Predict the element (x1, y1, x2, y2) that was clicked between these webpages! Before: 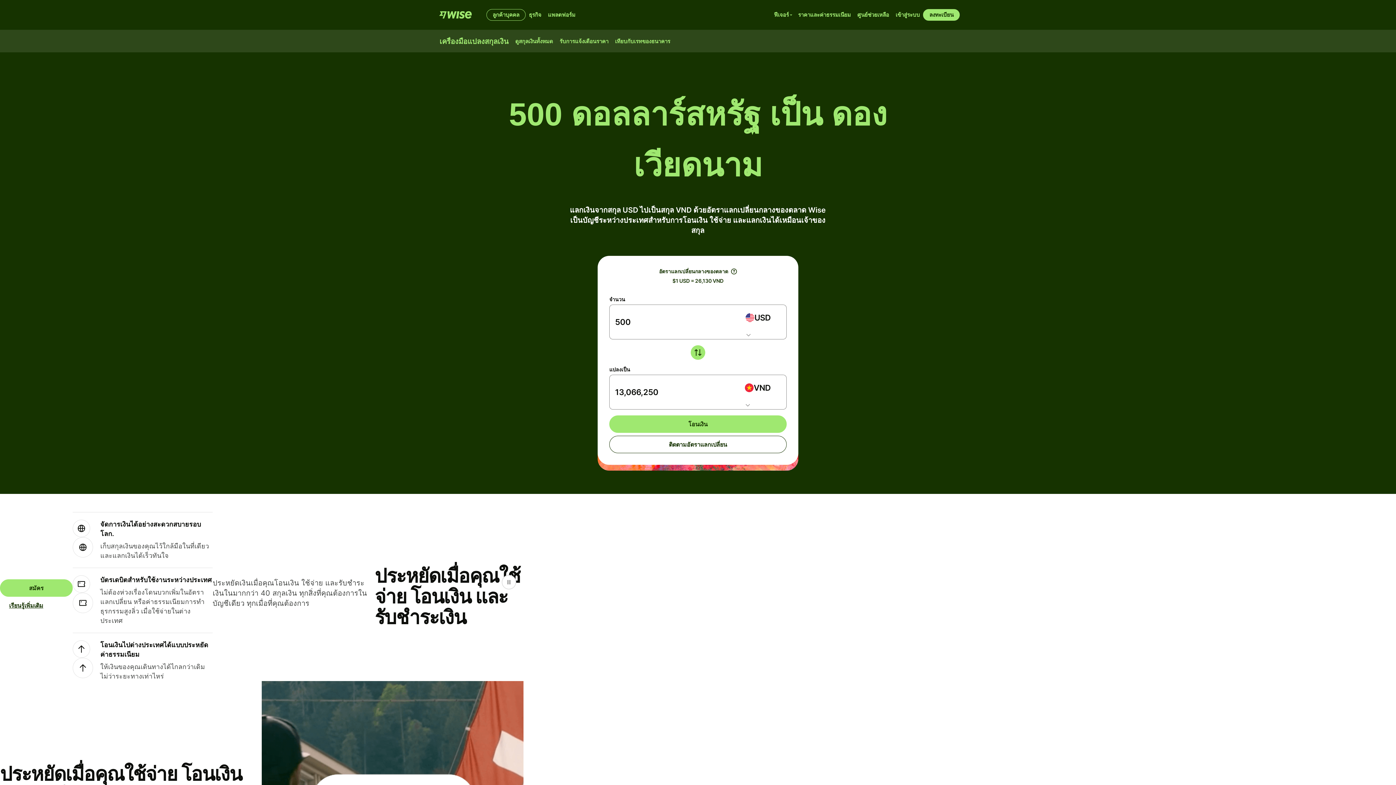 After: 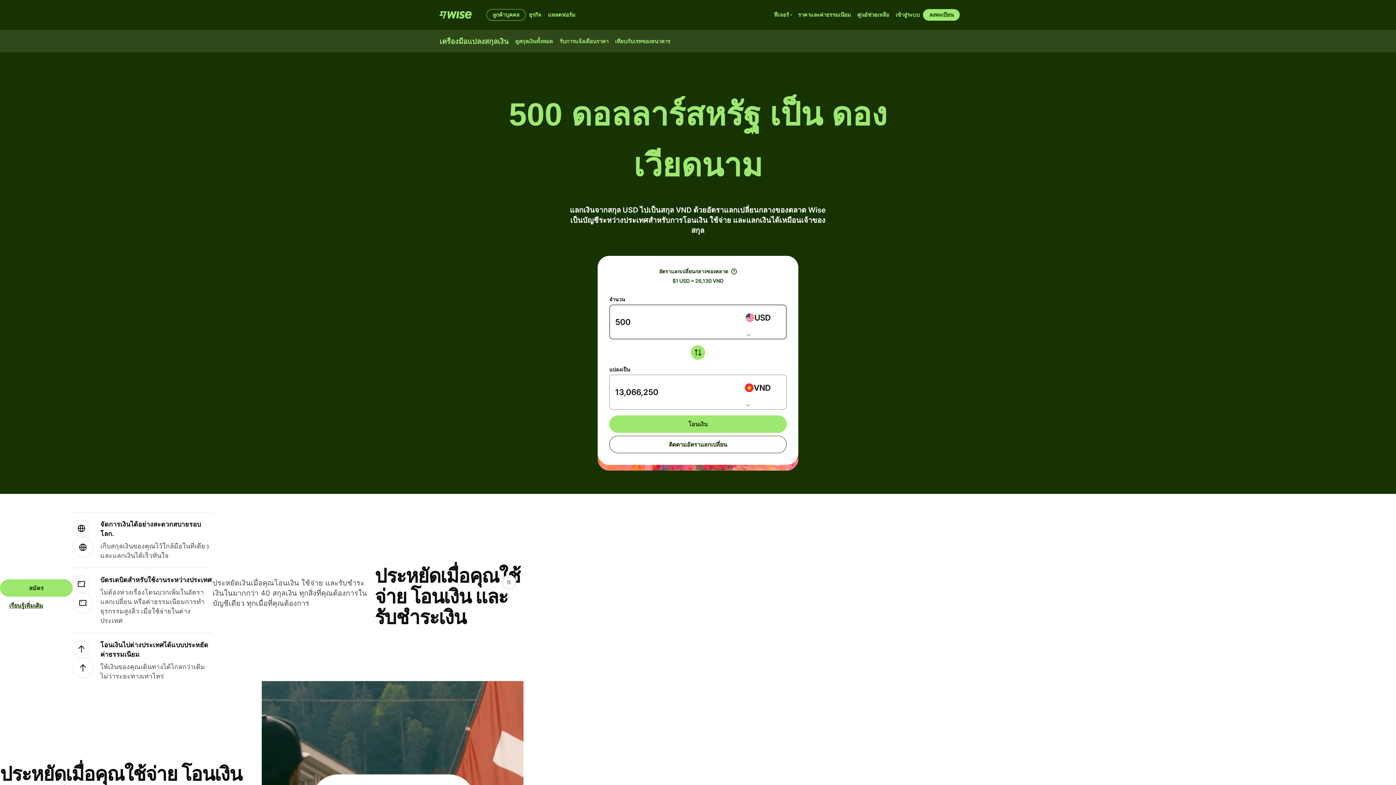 Action: bbox: (740, 304, 786, 330) label: เลือกสกุลเงิน